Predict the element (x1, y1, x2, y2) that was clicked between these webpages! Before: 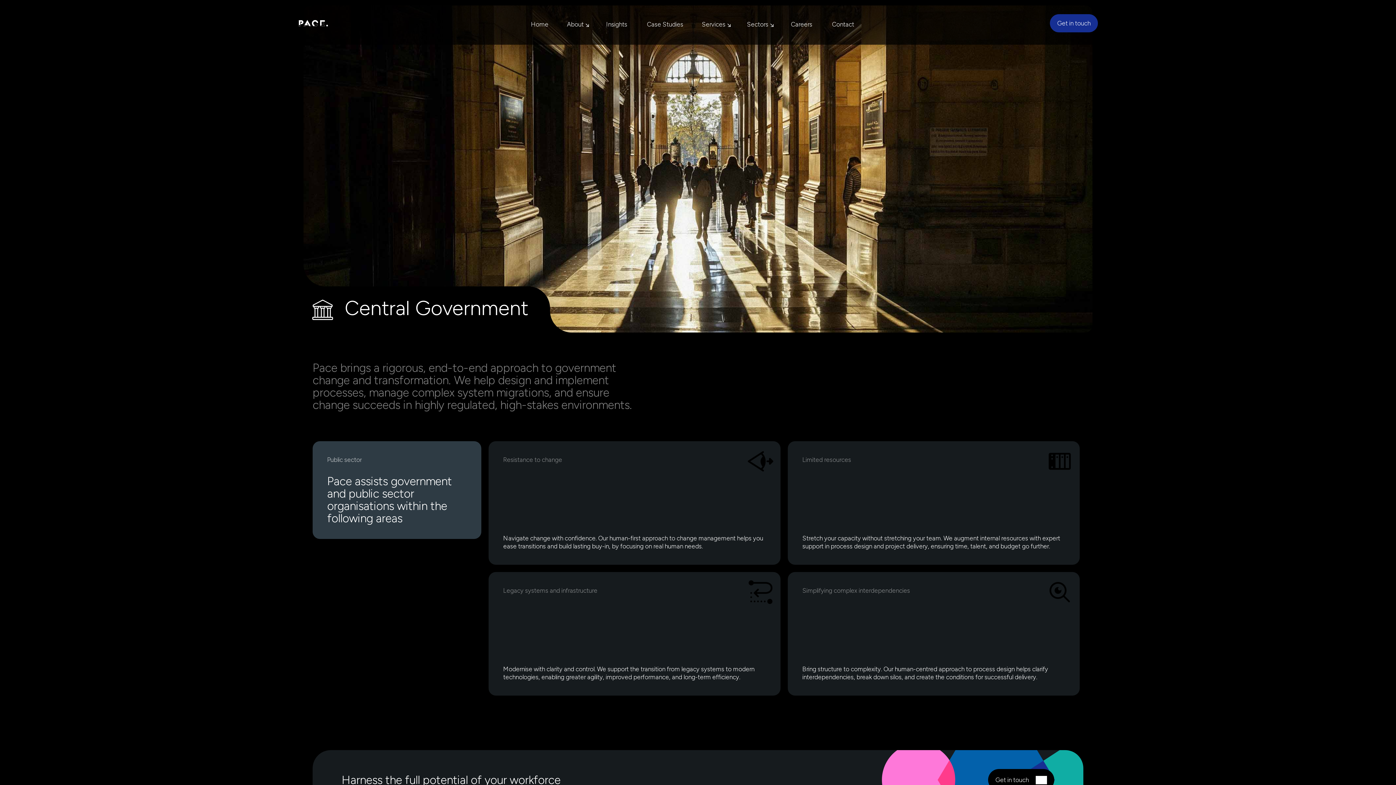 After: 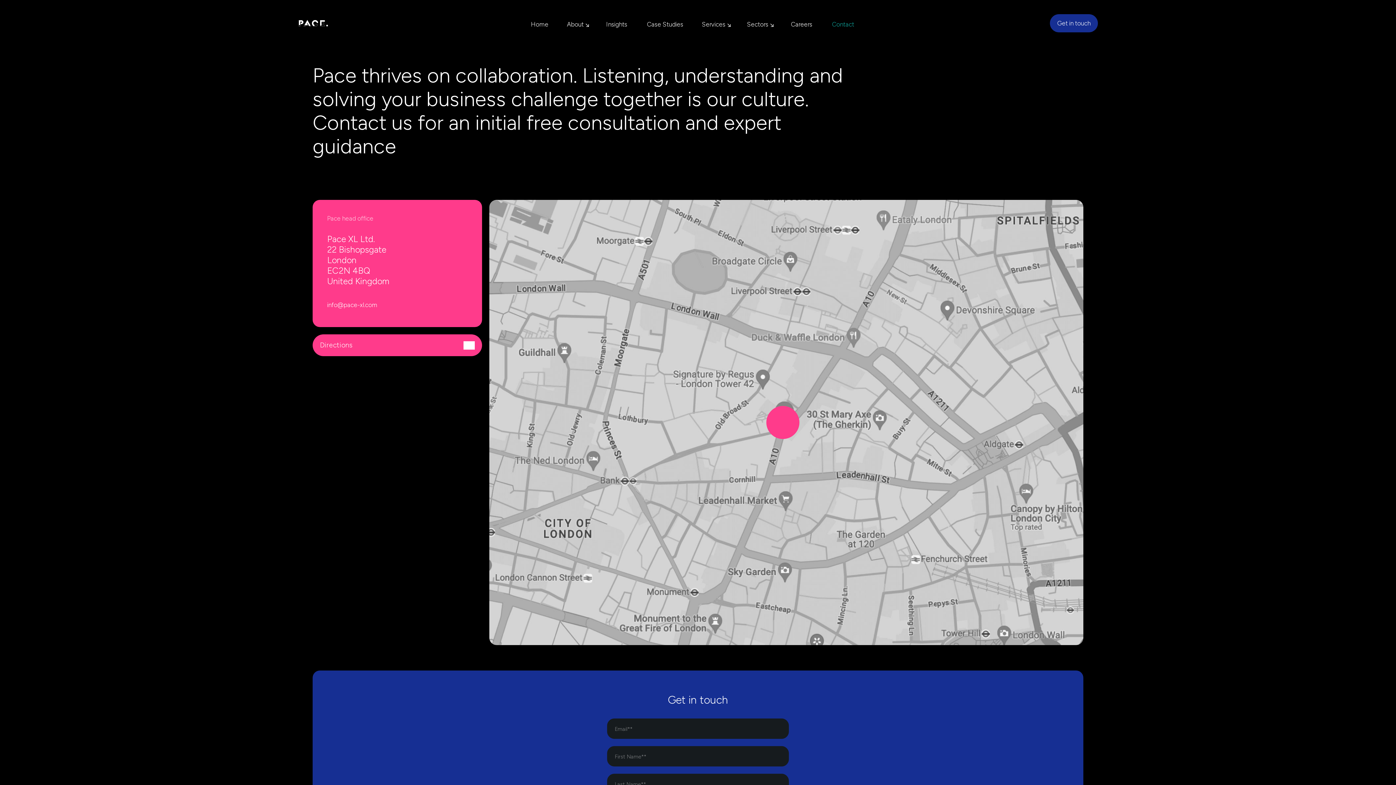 Action: bbox: (1050, 14, 1098, 32) label: Get in touch